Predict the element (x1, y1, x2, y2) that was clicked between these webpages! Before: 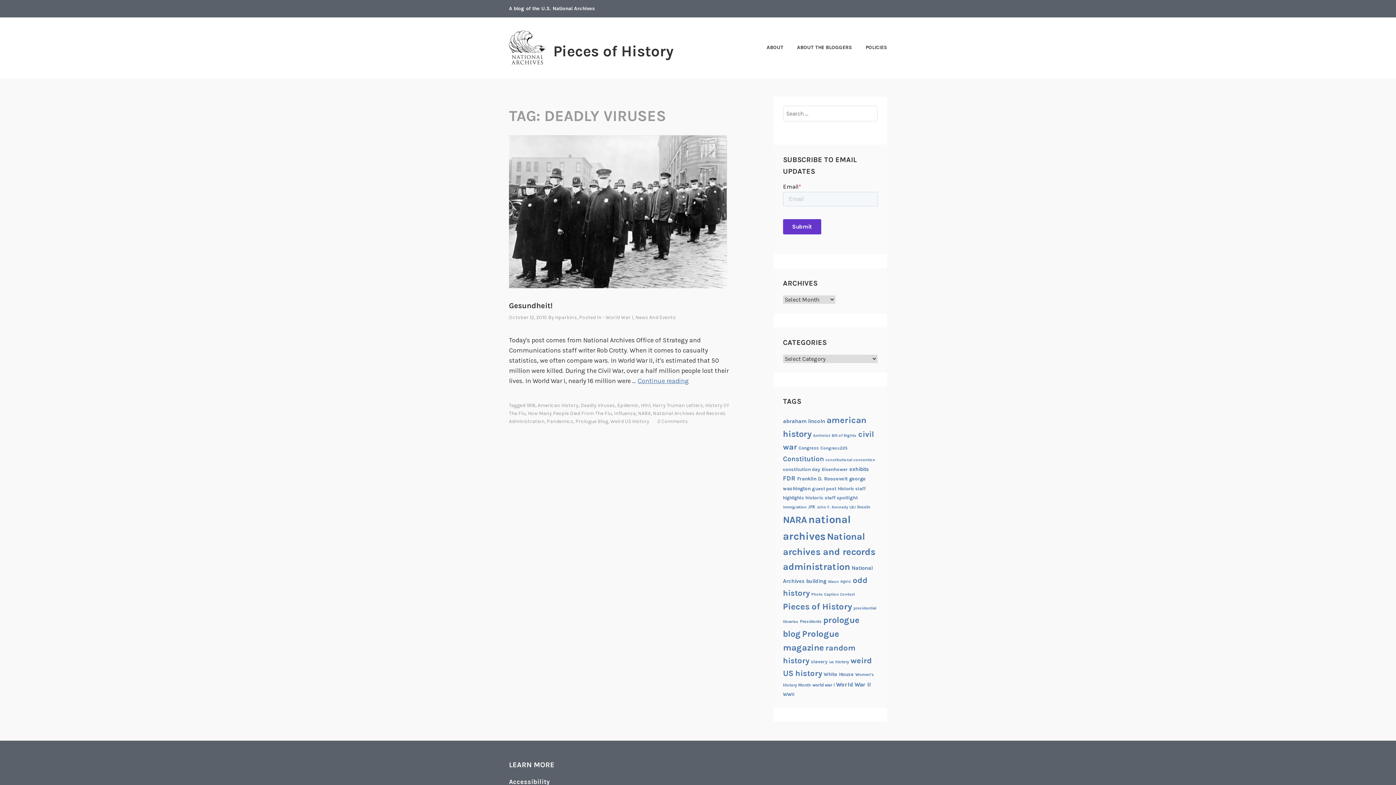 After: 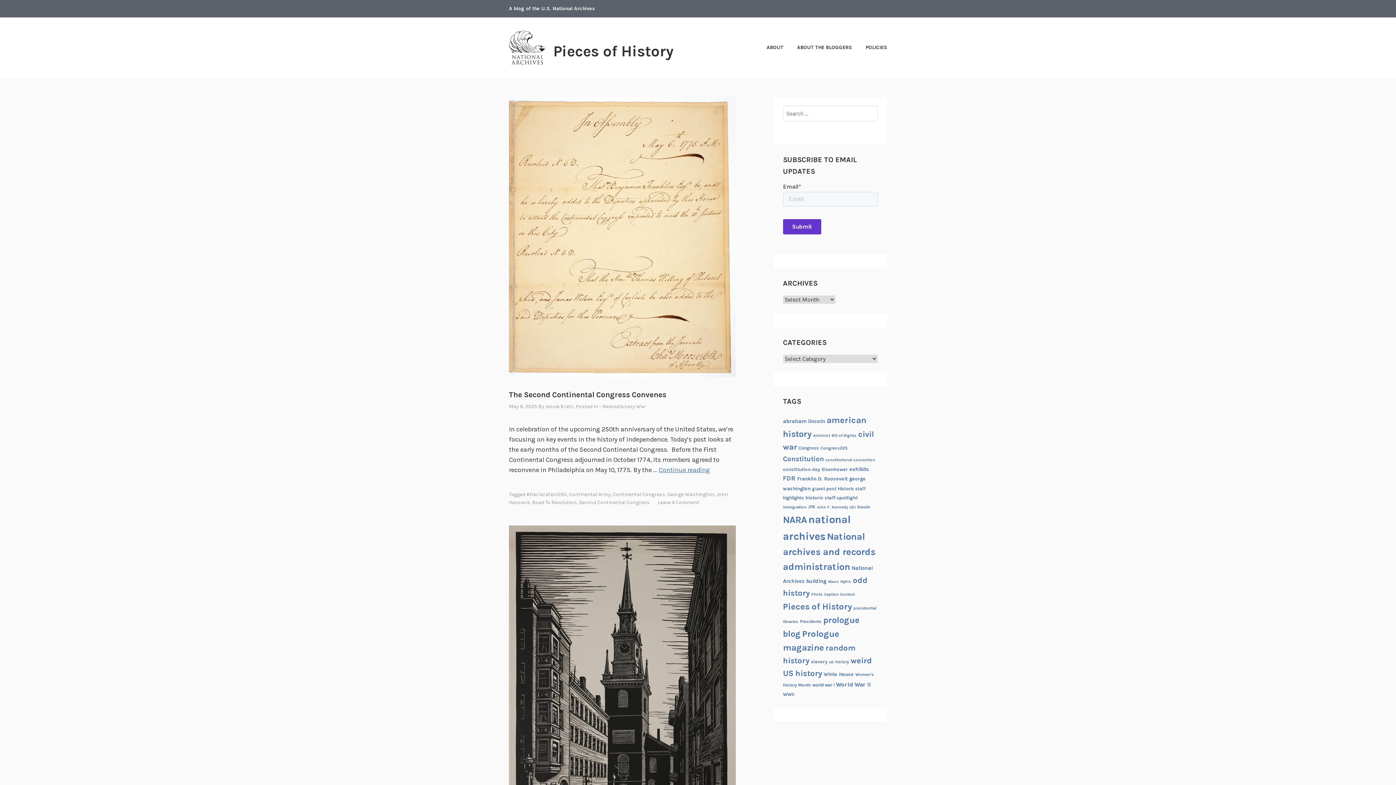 Action: bbox: (553, 42, 673, 60) label: Pieces of History